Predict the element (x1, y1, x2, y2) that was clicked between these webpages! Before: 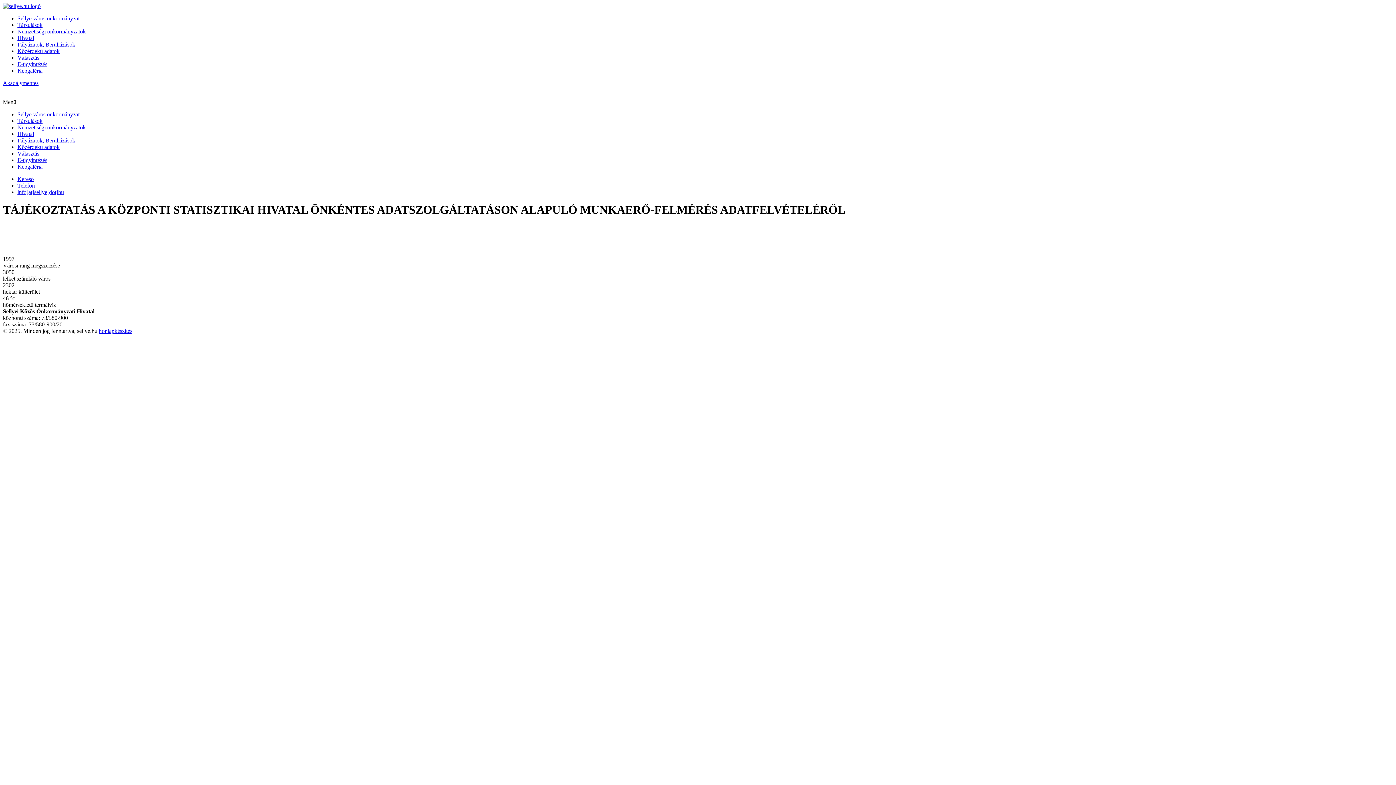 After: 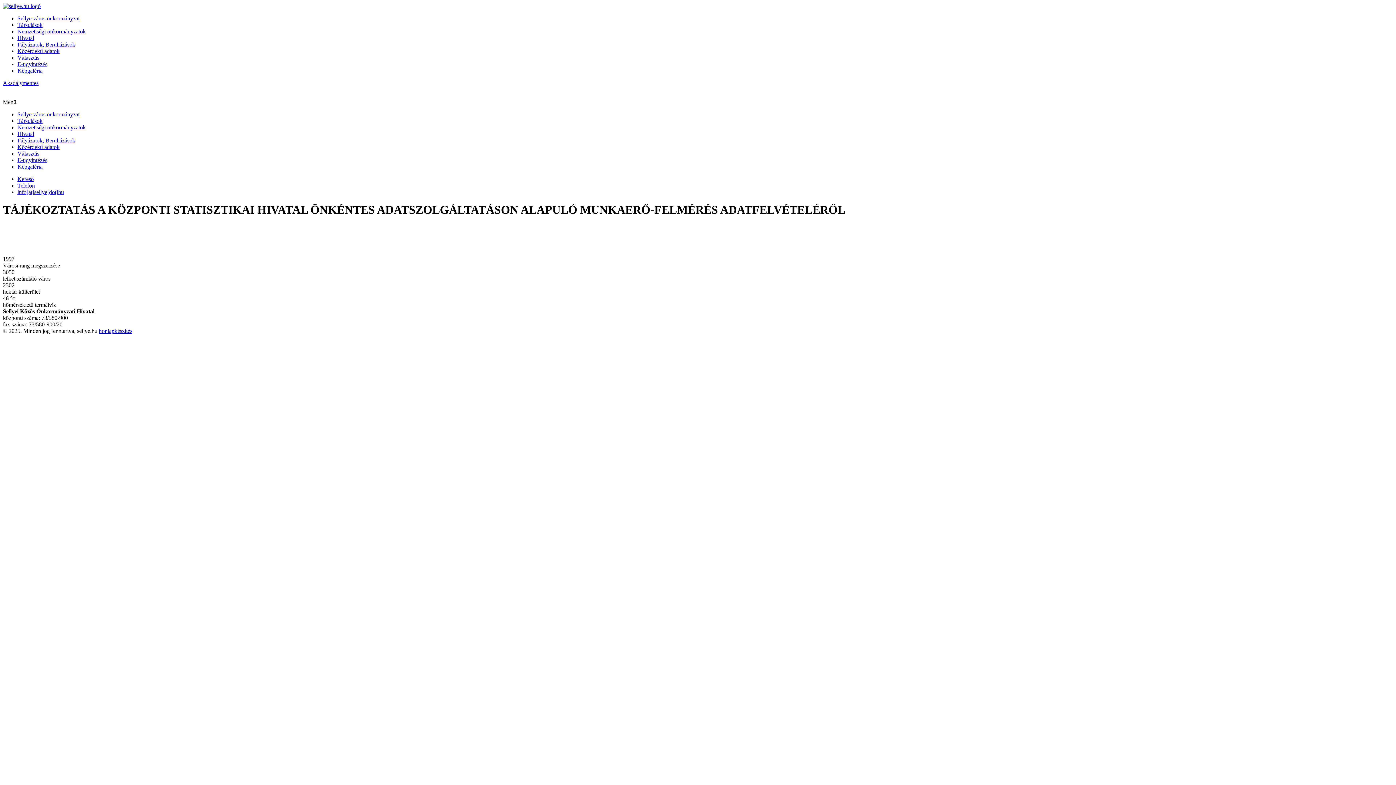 Action: bbox: (17, 157, 47, 163) label: E-ügyintézés